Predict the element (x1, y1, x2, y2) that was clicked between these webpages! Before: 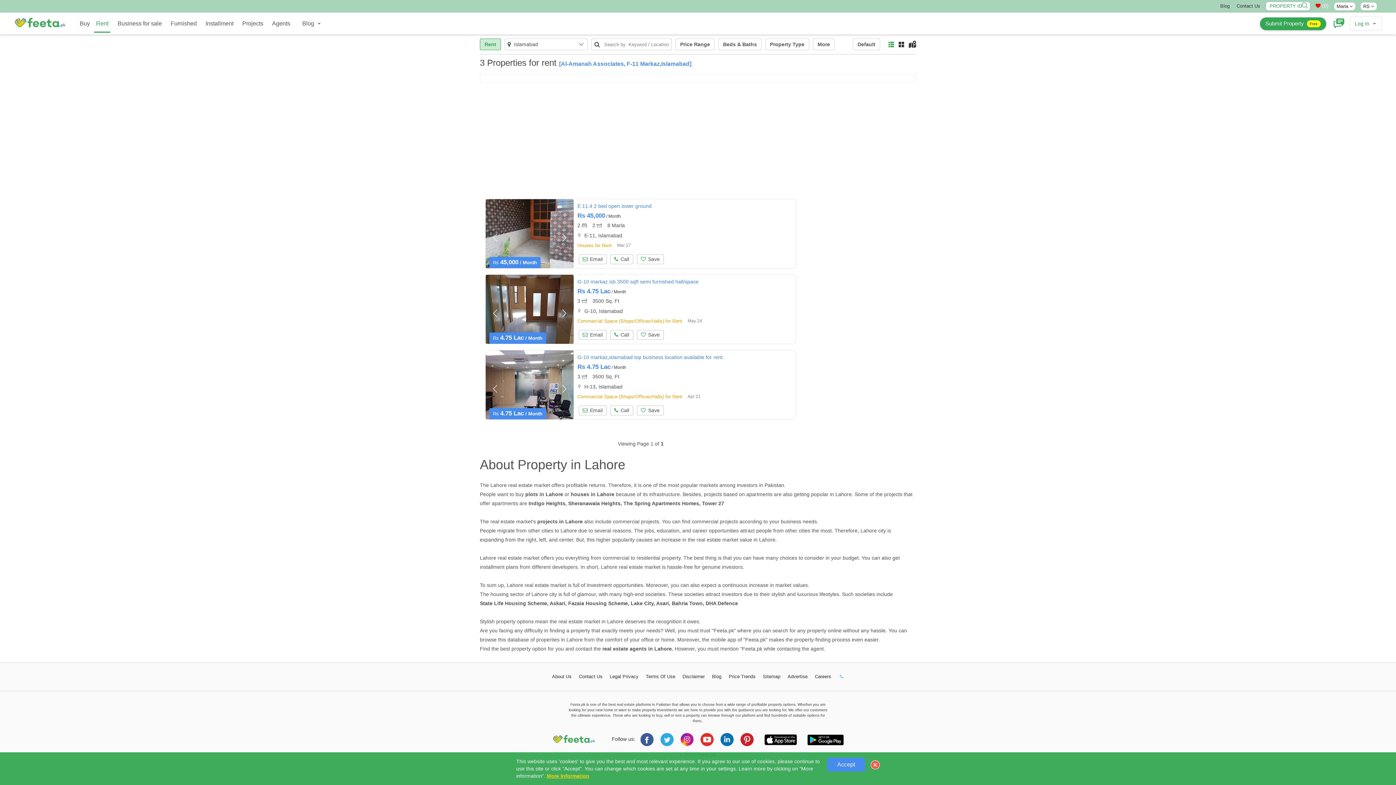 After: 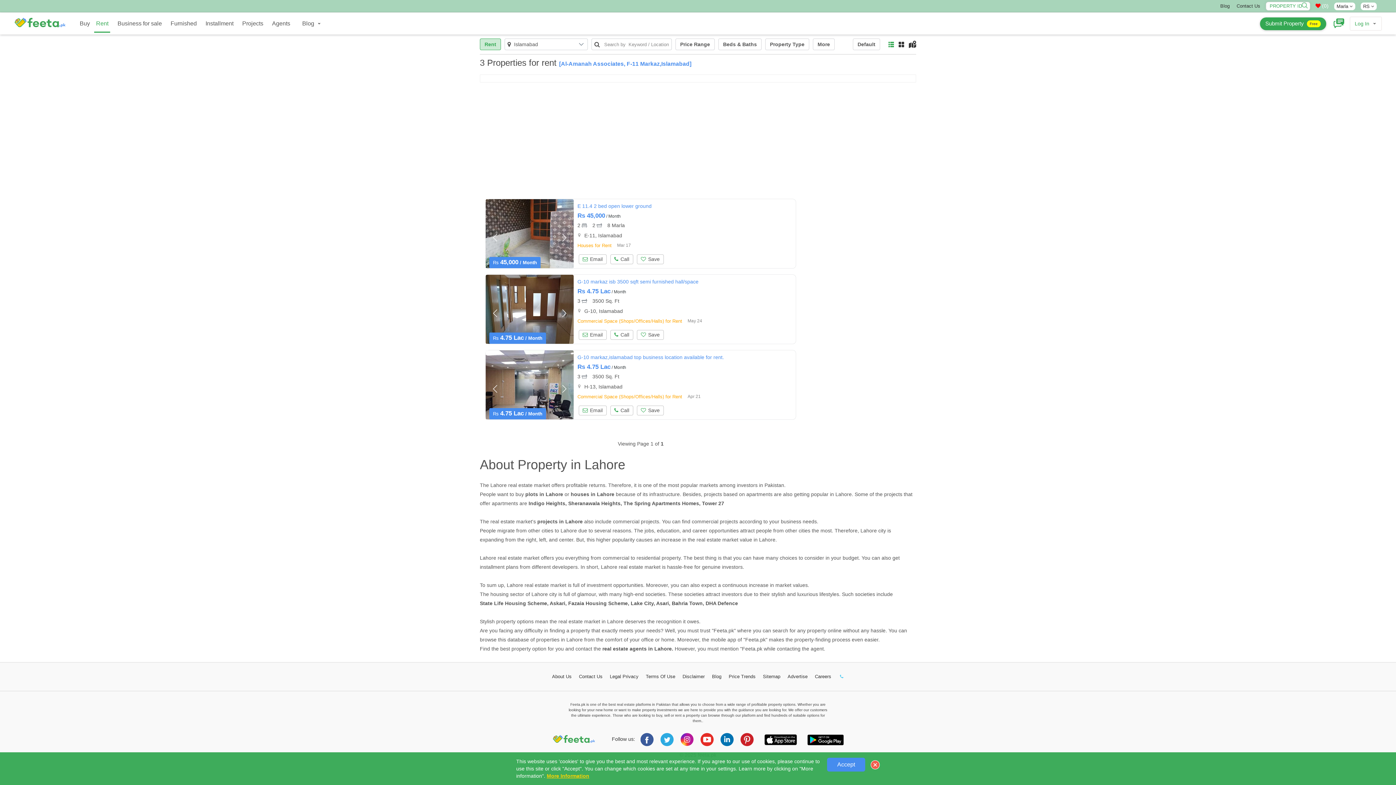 Action: label: Bahria Town bbox: (672, 600, 702, 606)